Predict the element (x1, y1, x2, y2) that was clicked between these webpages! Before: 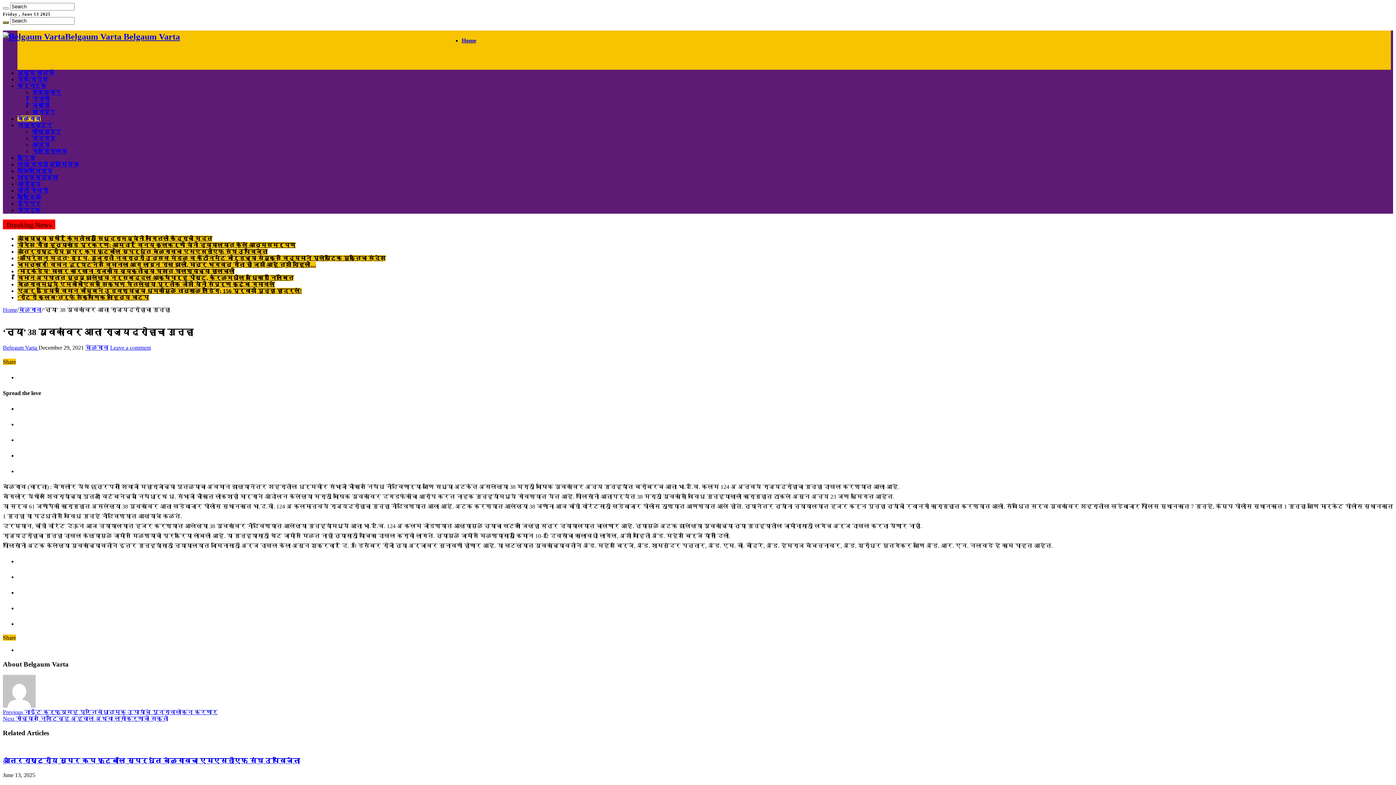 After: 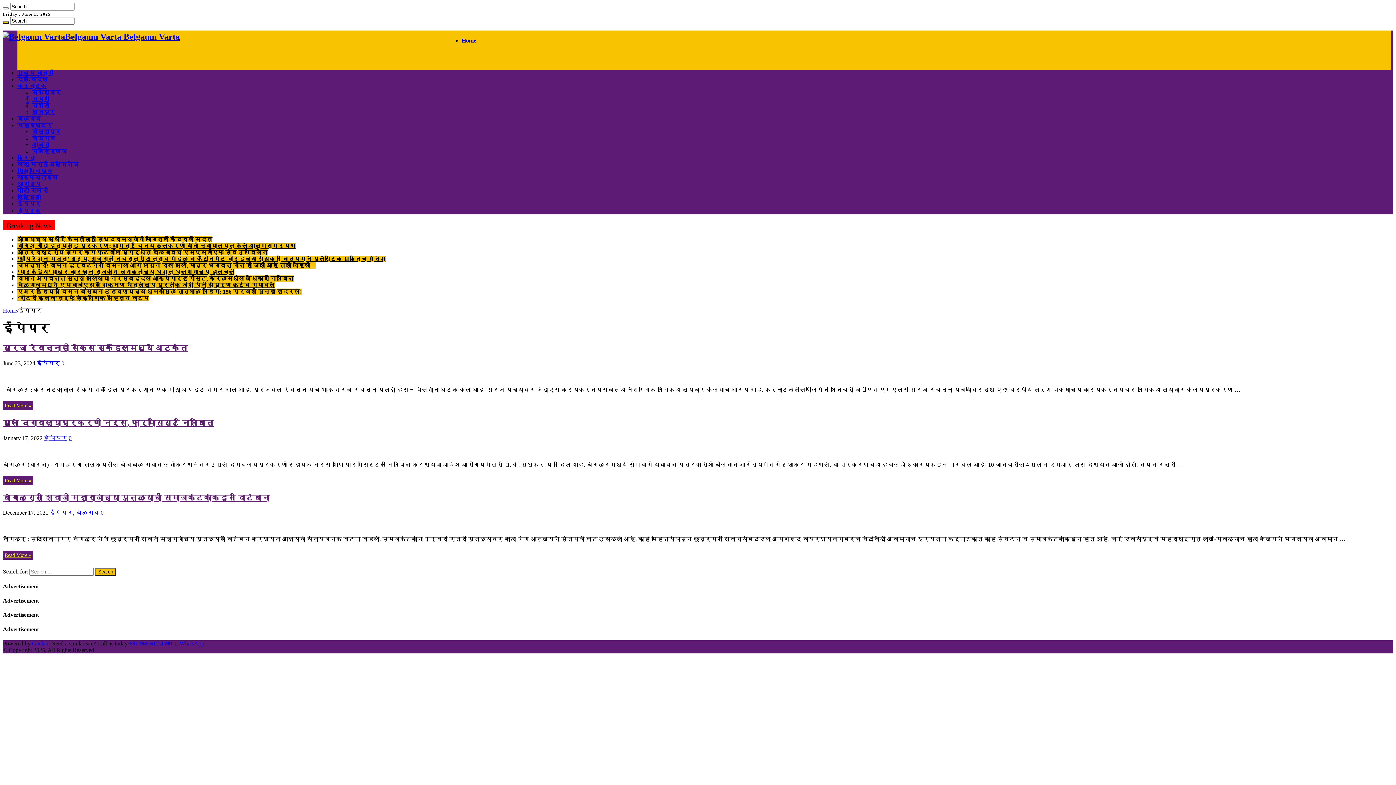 Action: label: ईपेपर bbox: (17, 200, 40, 206)